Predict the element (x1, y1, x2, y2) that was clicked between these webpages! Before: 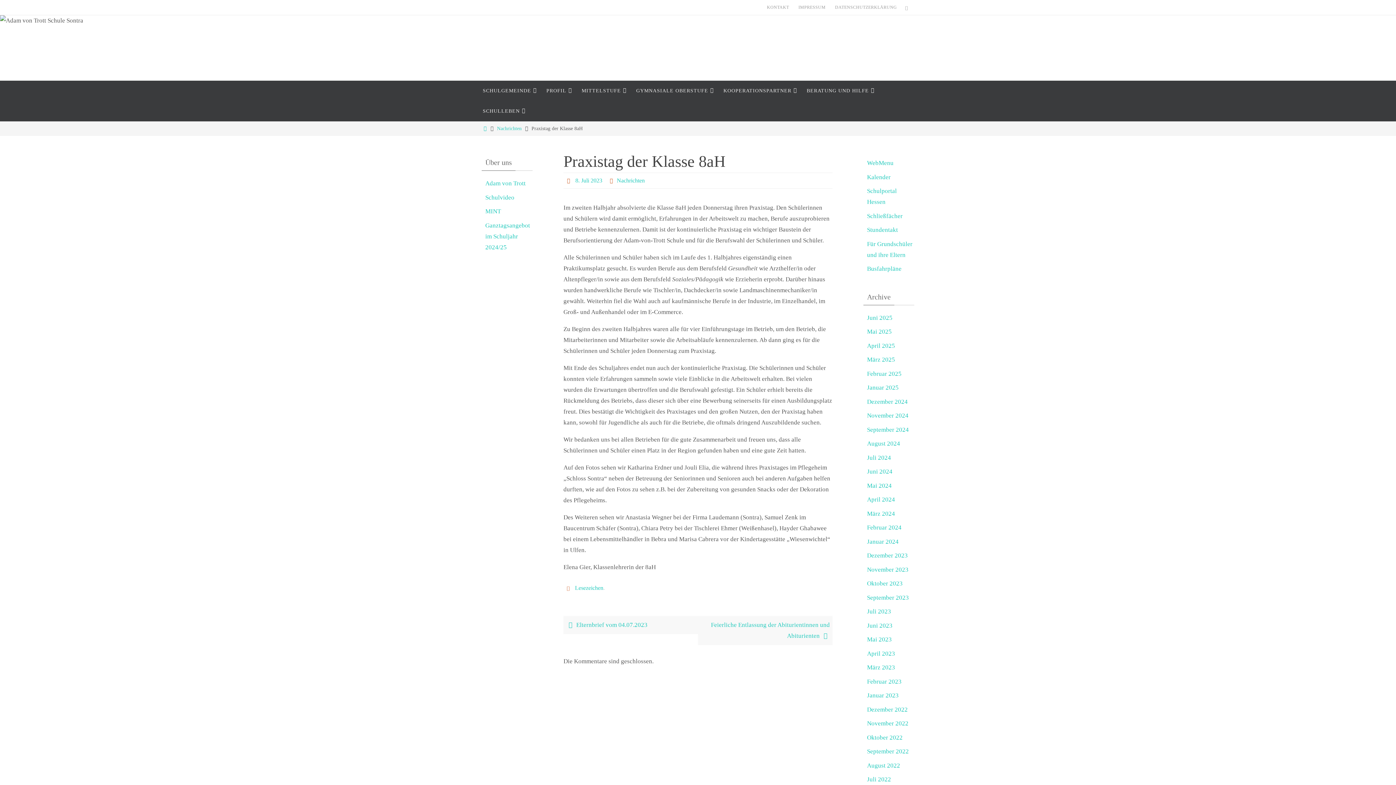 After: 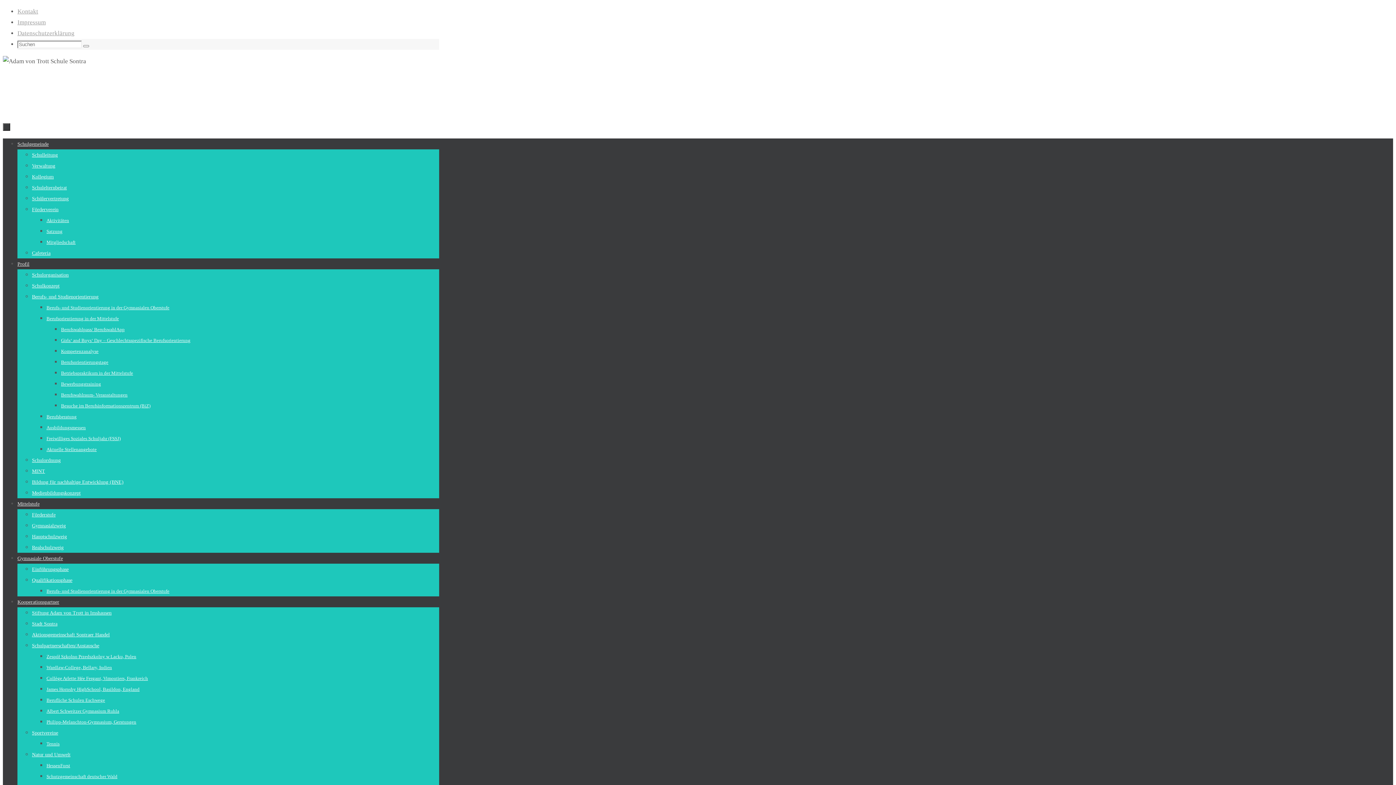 Action: bbox: (867, 776, 891, 783) label: Juli 2022